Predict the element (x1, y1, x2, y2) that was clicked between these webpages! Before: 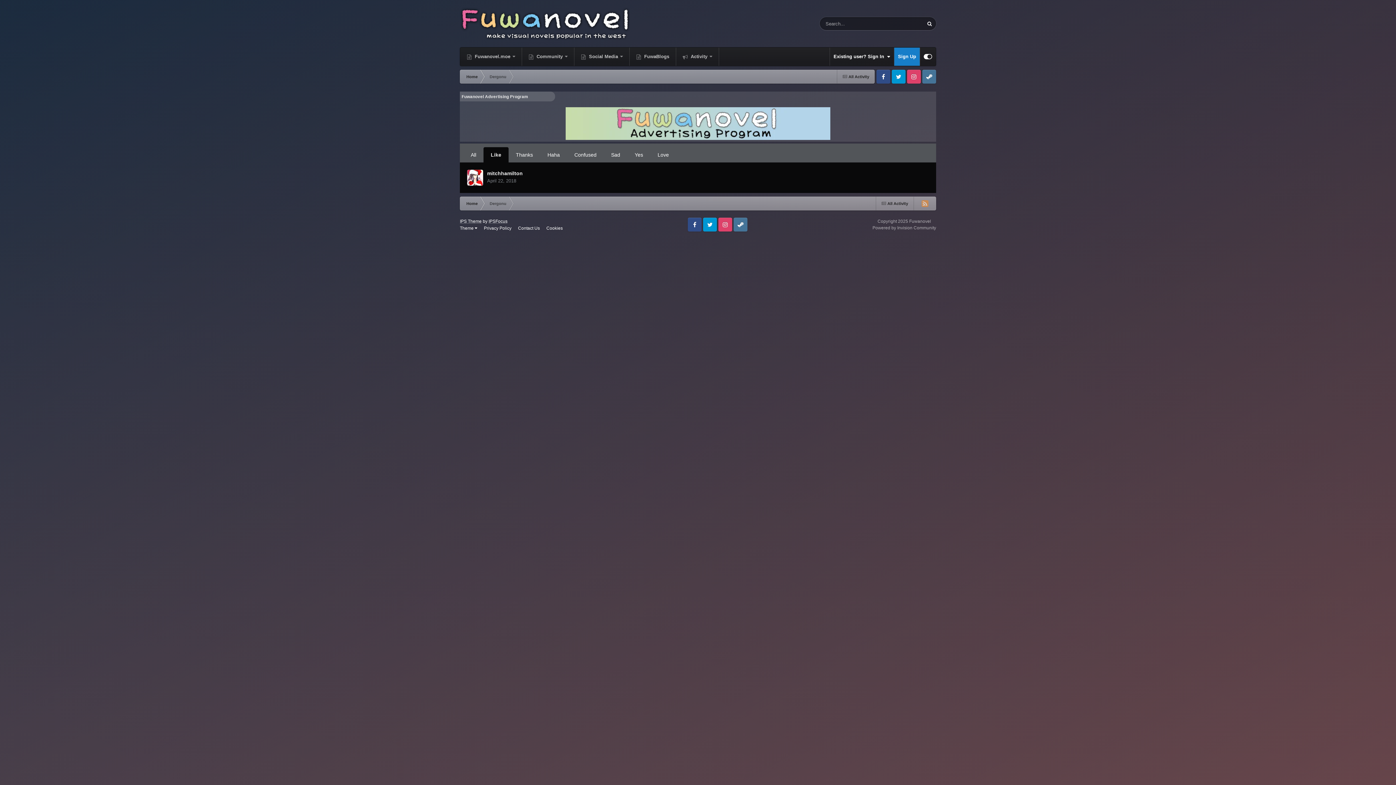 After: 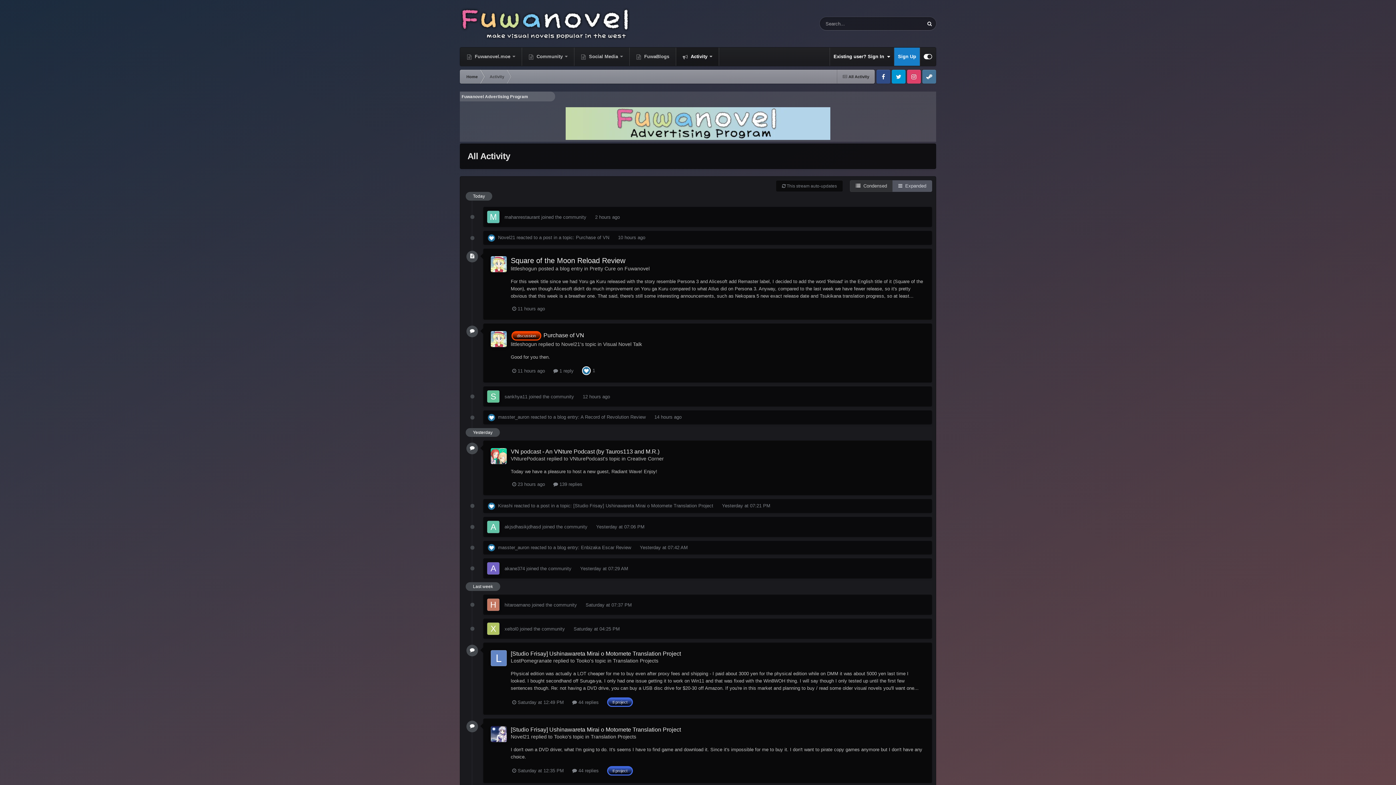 Action: bbox: (837, 69, 874, 83) label:  All Activity